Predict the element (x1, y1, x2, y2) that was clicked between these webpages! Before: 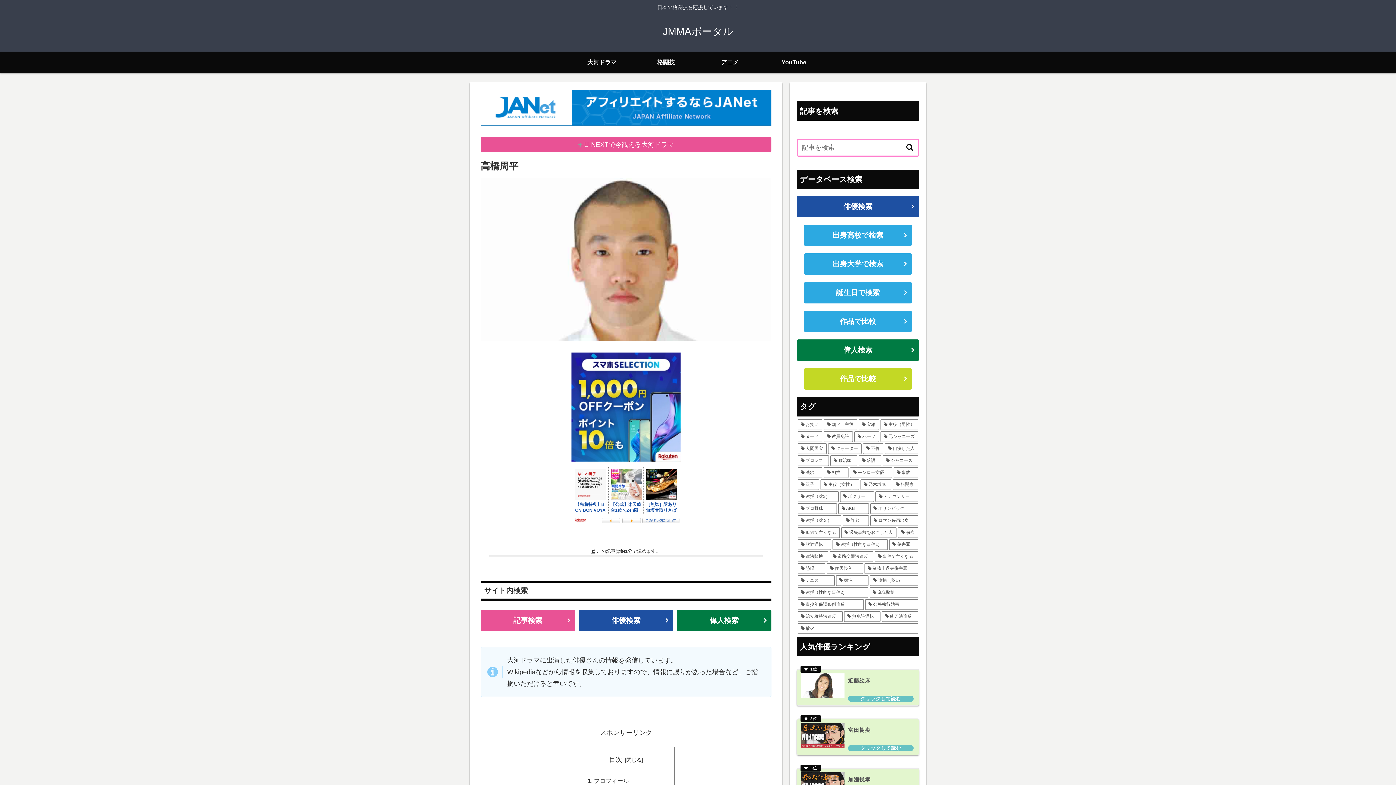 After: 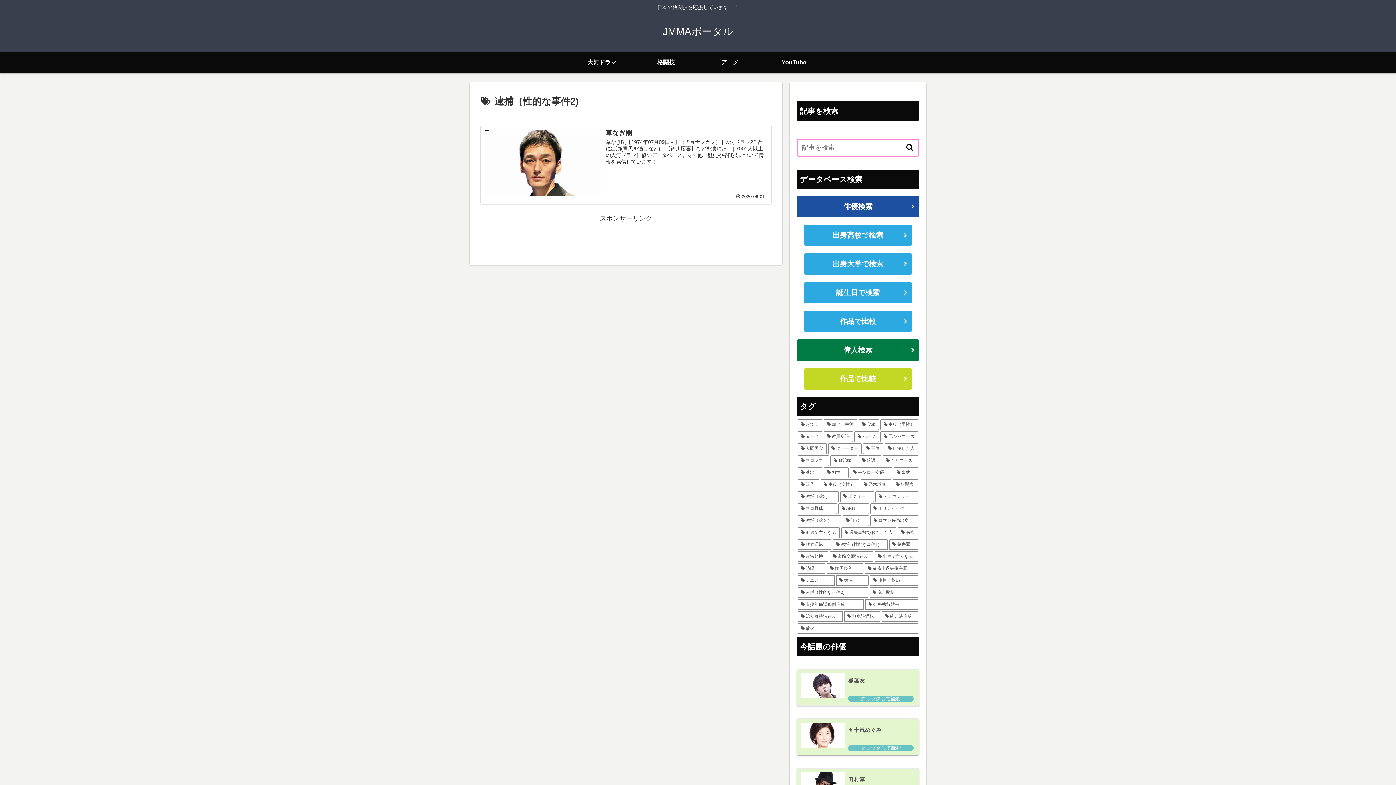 Action: bbox: (797, 587, 868, 598) label: 逮捕（性的な事件2) (1個の項目)